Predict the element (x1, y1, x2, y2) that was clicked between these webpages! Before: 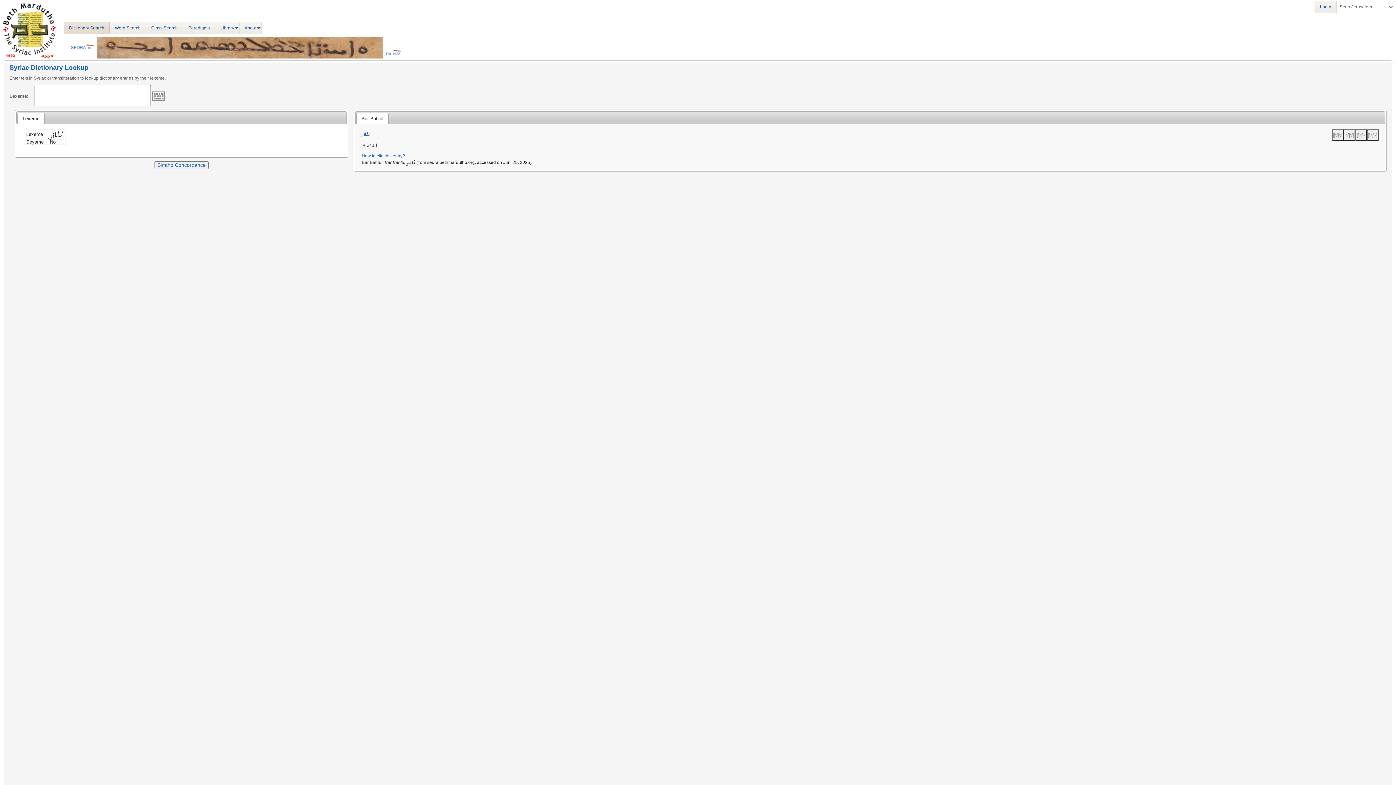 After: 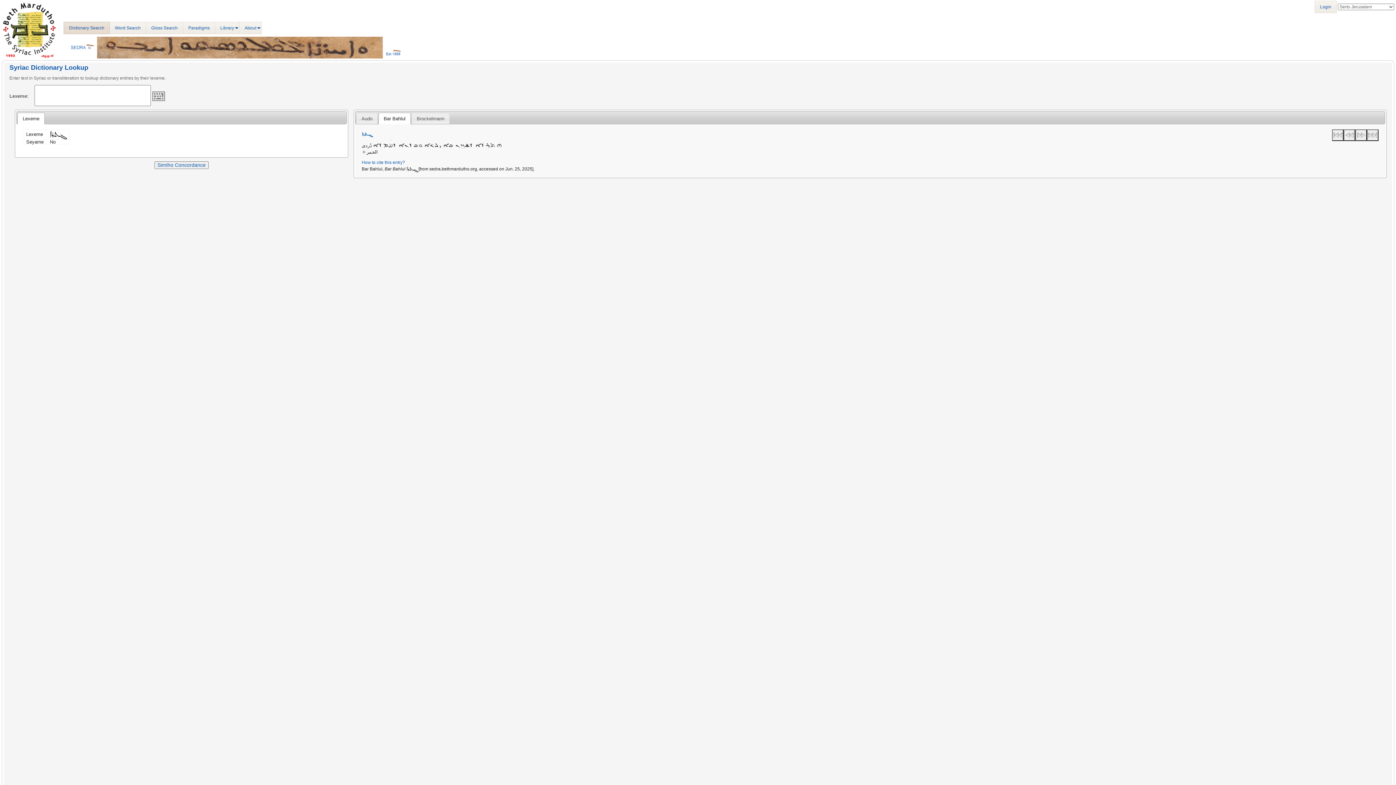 Action: bbox: (1367, 129, 1378, 140)